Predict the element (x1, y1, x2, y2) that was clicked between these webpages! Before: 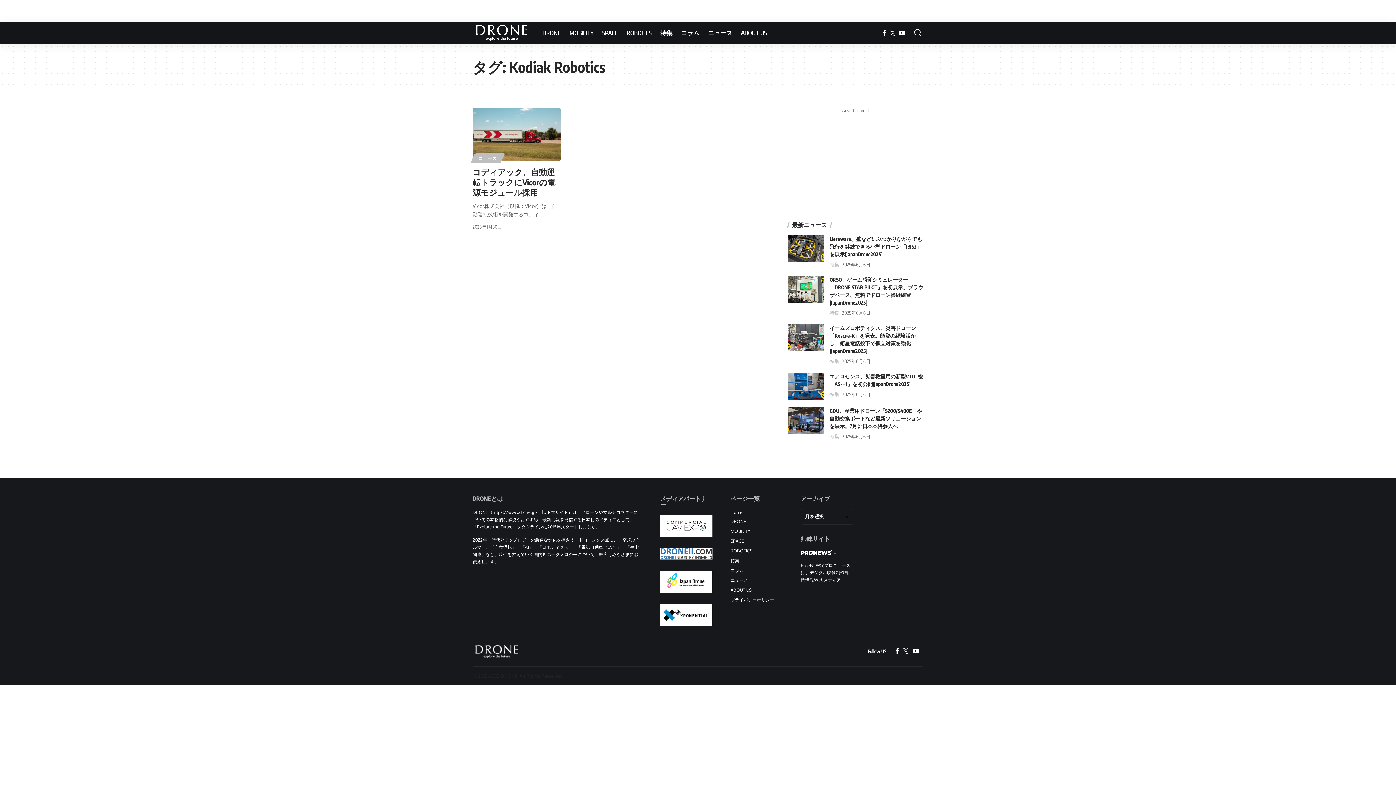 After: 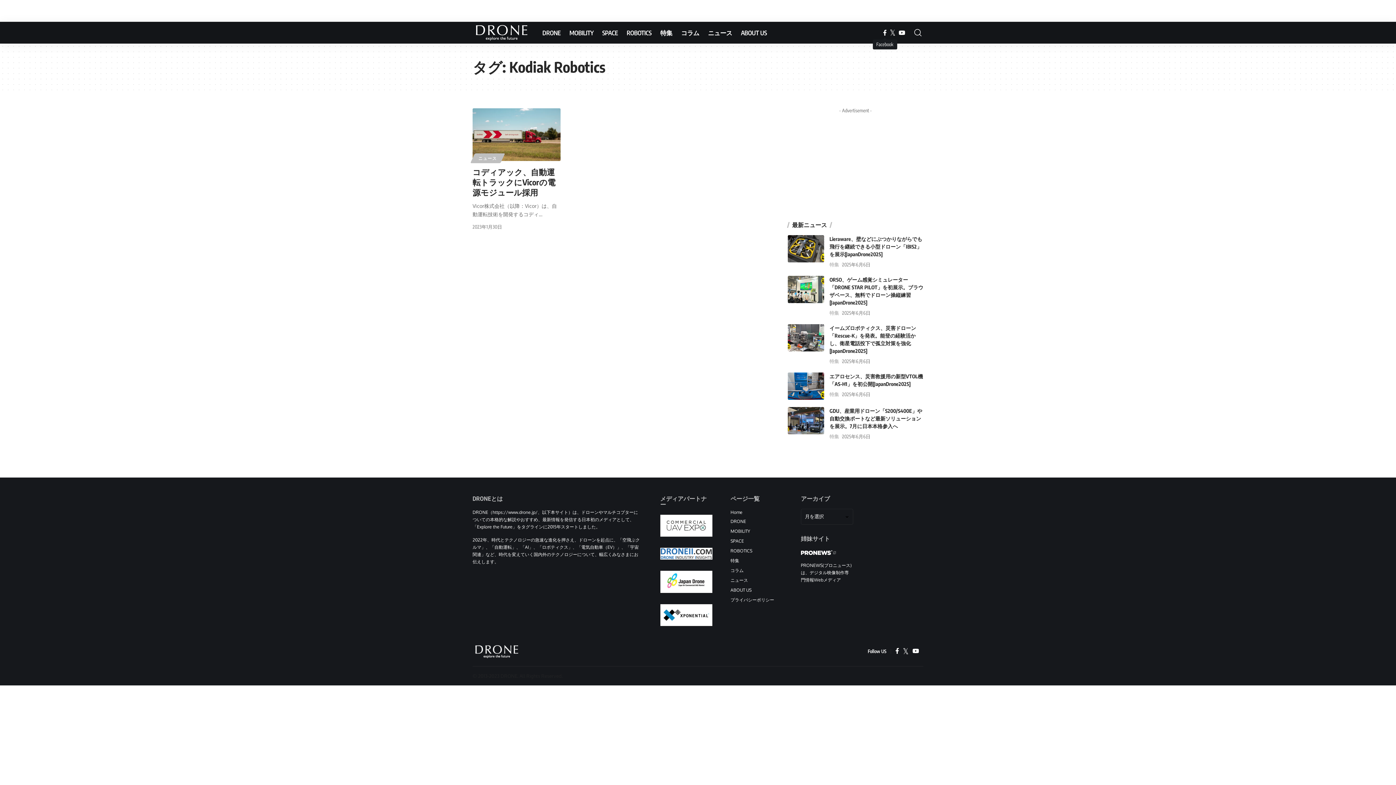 Action: bbox: (881, 27, 888, 37)